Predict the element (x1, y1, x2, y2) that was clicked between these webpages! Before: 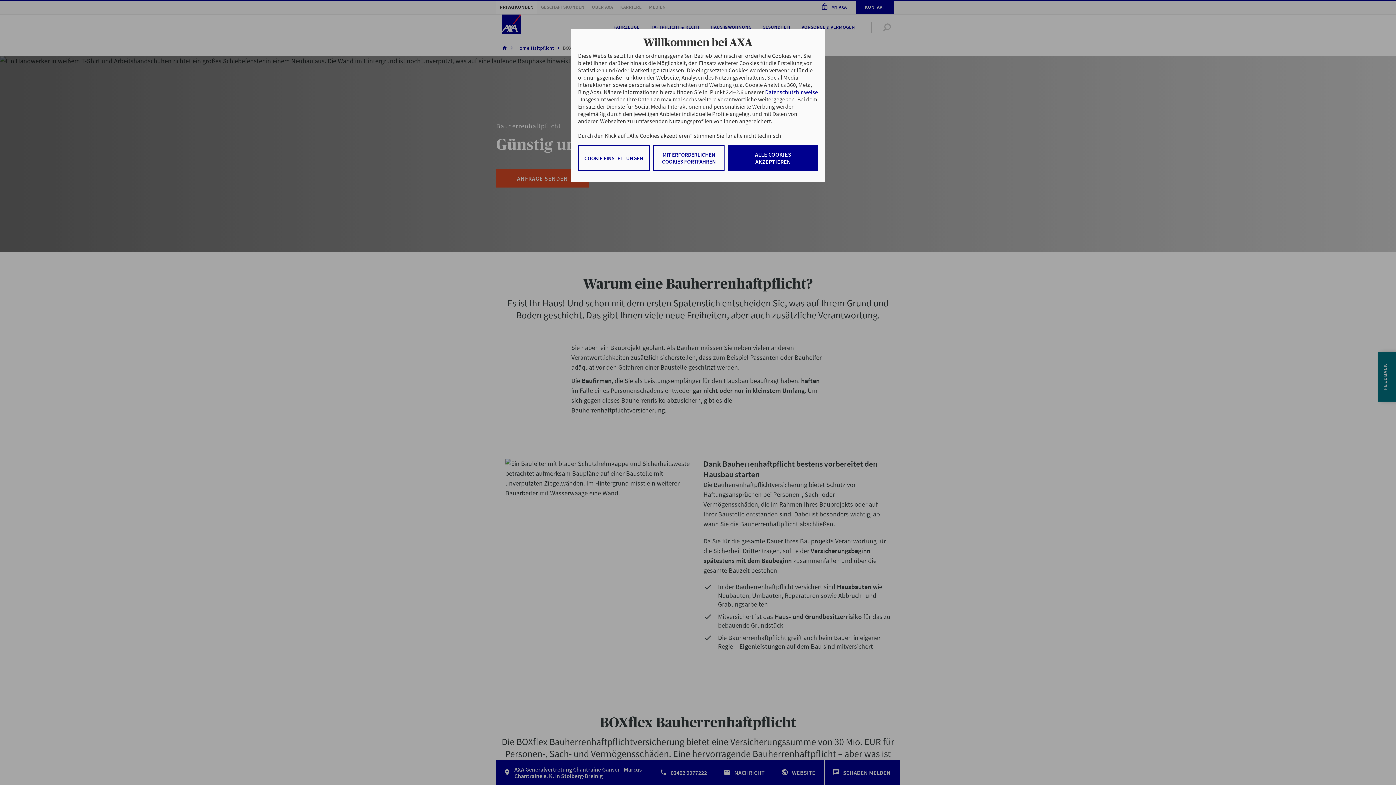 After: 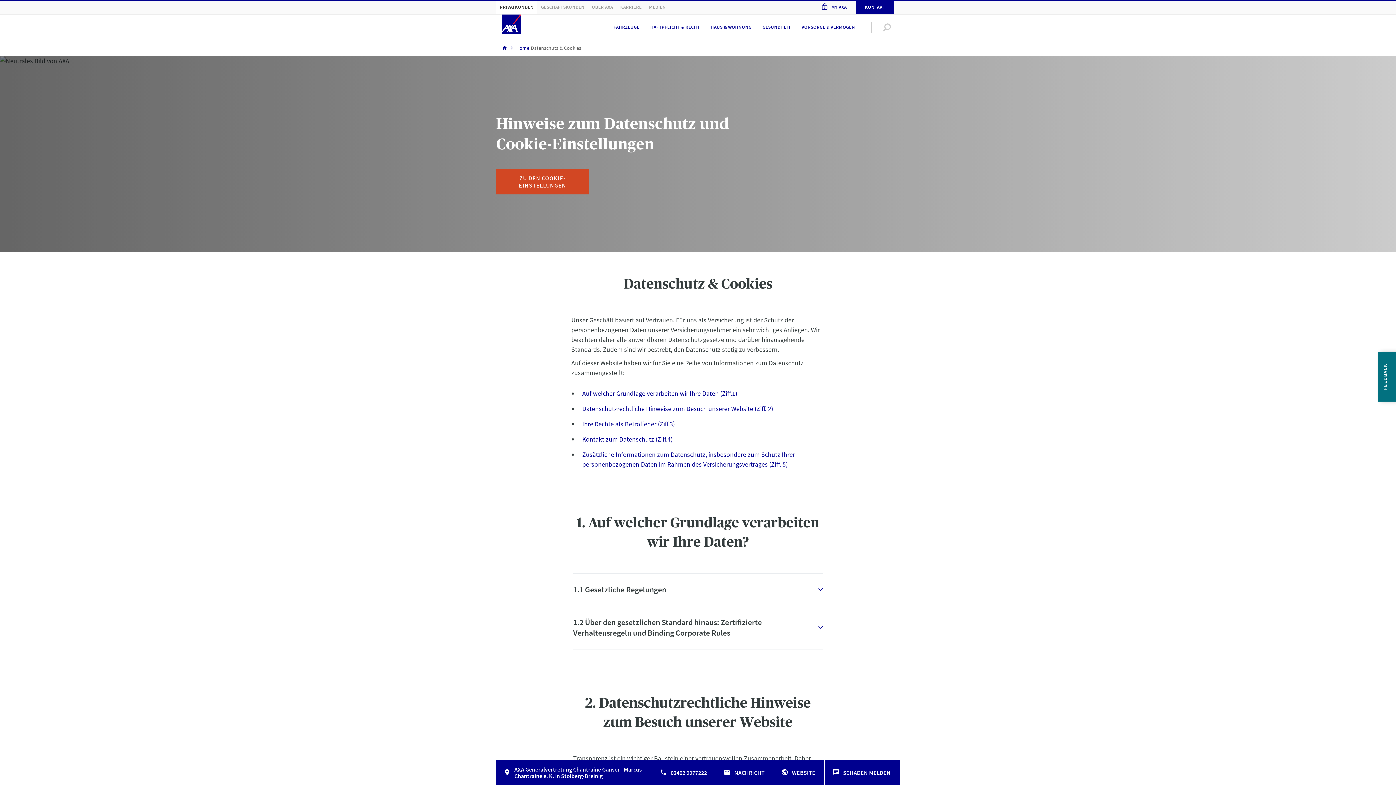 Action: label: Datenschutzhinweise  bbox: (765, 88, 818, 95)